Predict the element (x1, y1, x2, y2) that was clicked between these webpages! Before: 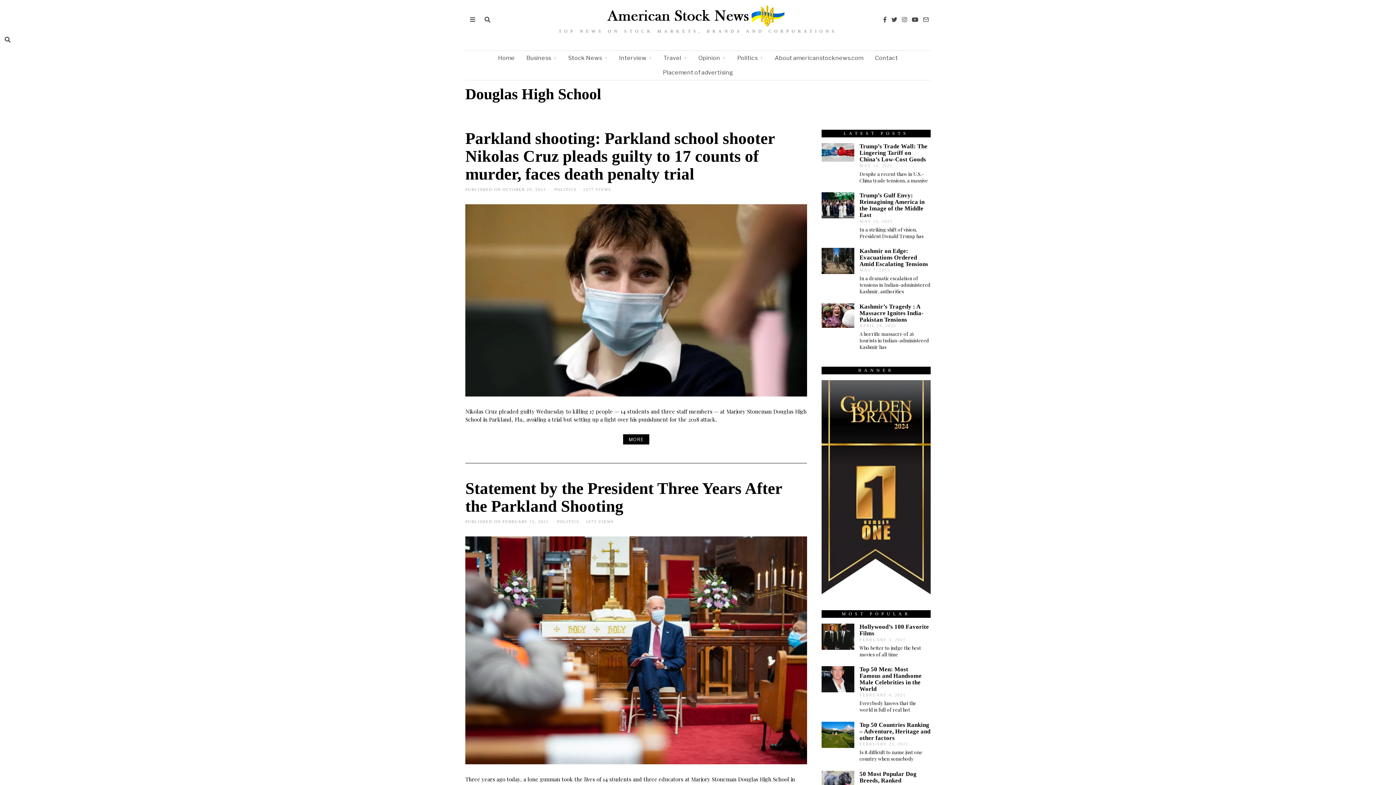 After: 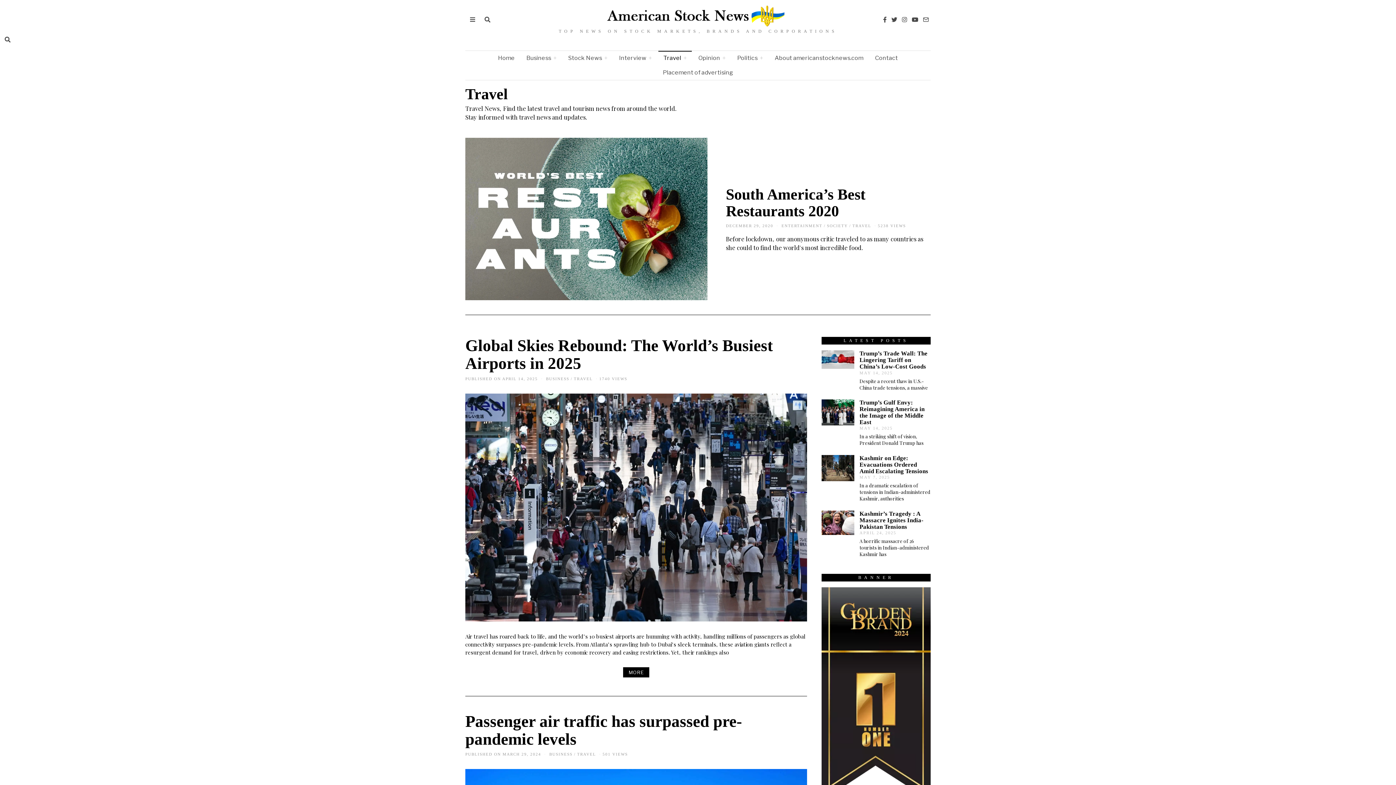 Action: bbox: (658, 51, 692, 65) label: Travel